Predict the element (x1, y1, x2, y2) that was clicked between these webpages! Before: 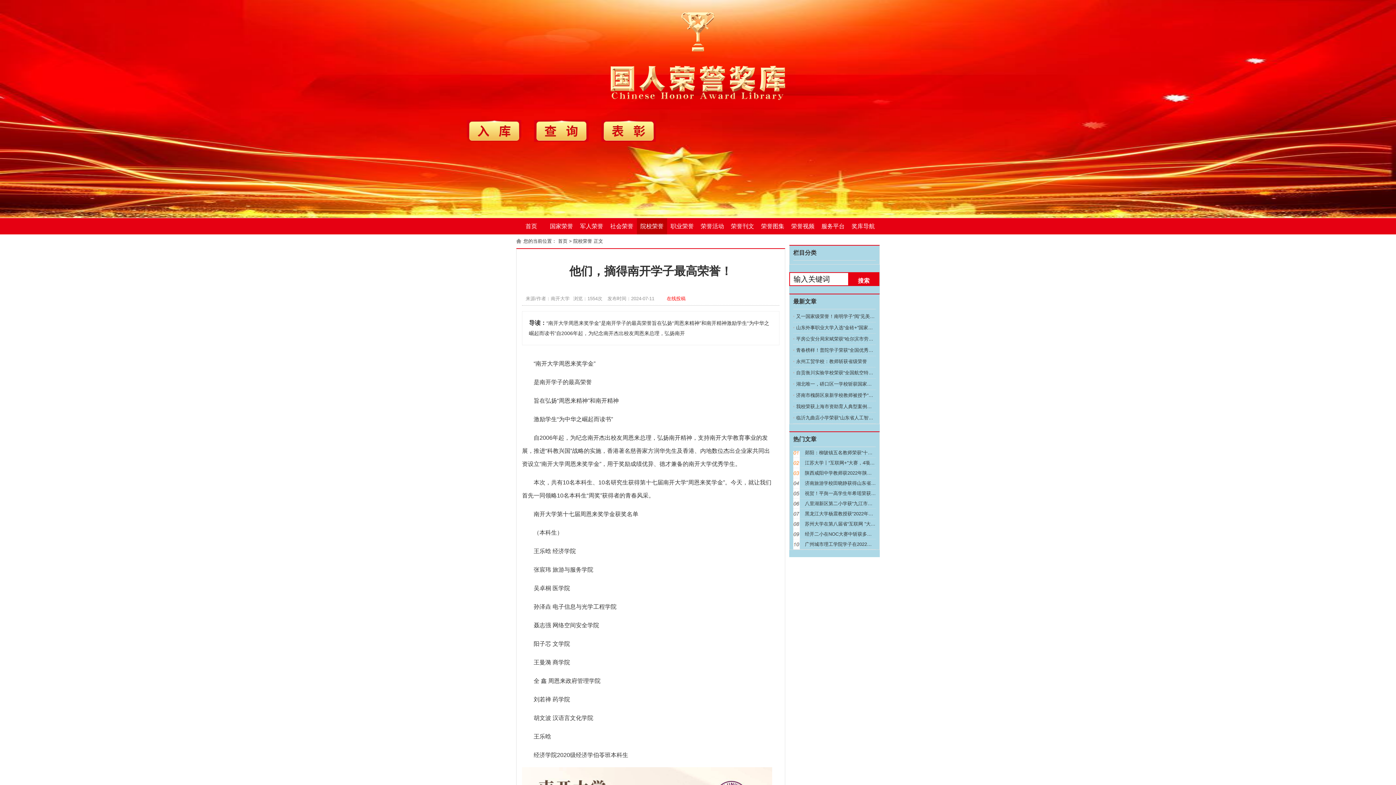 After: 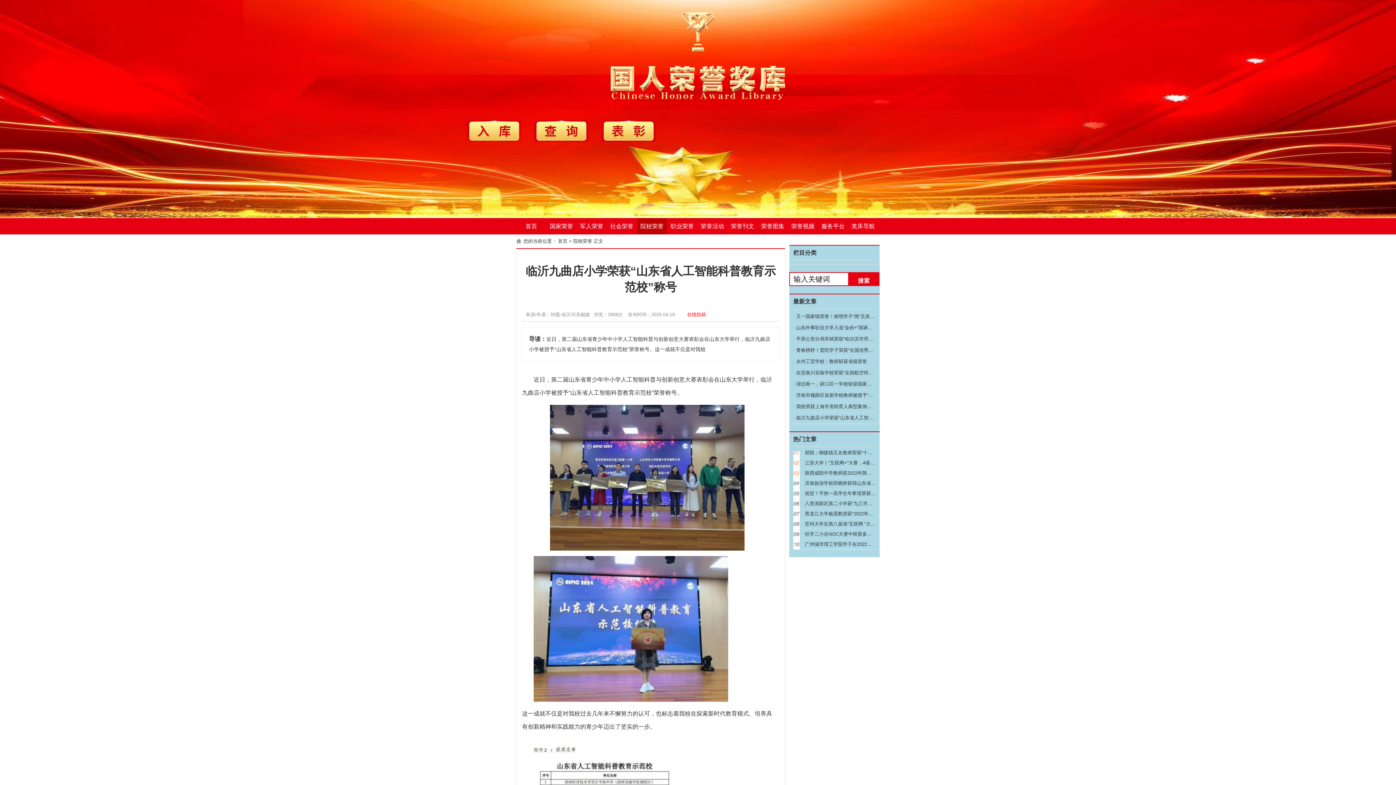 Action: label: 临沂九曲店小学荣获“山东省人工智能科普教育示范校” bbox: (796, 415, 908, 420)